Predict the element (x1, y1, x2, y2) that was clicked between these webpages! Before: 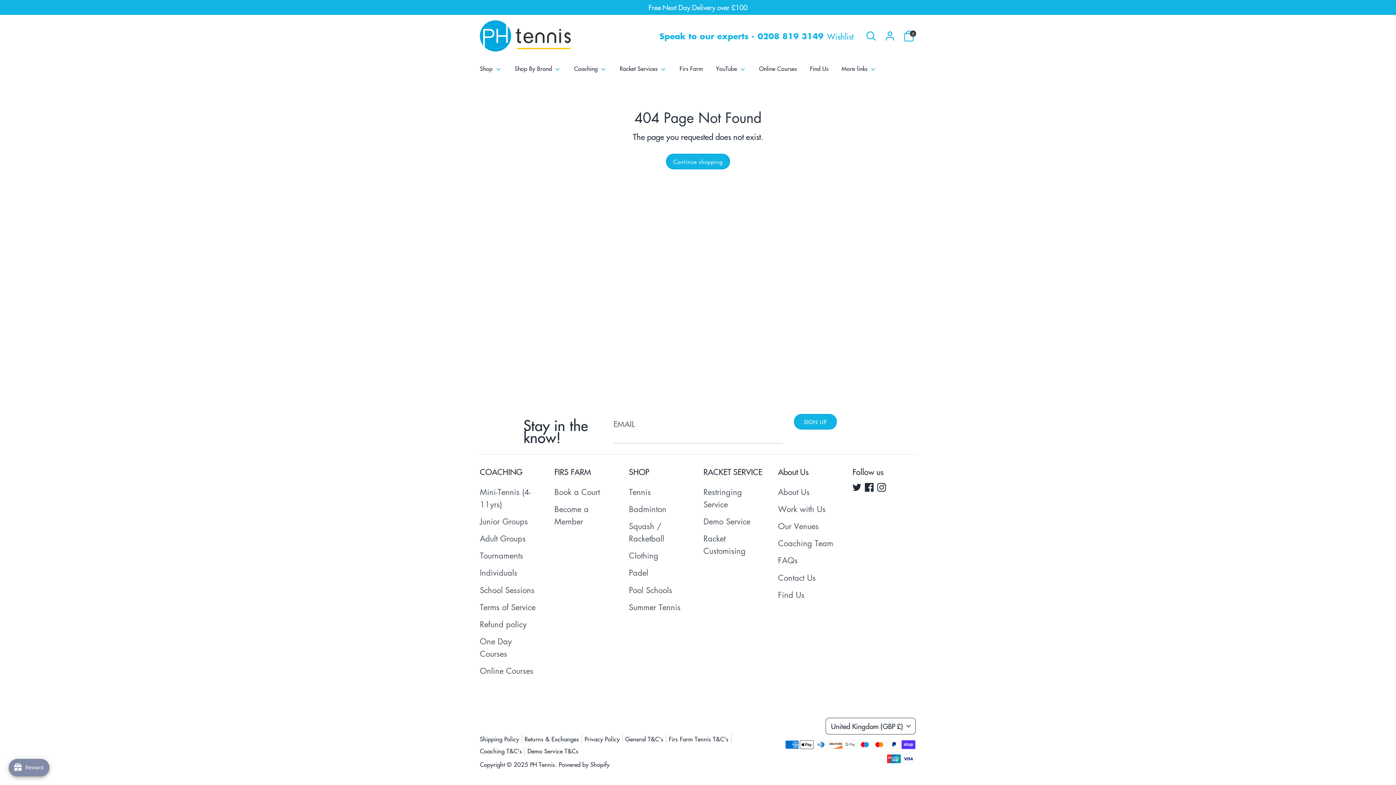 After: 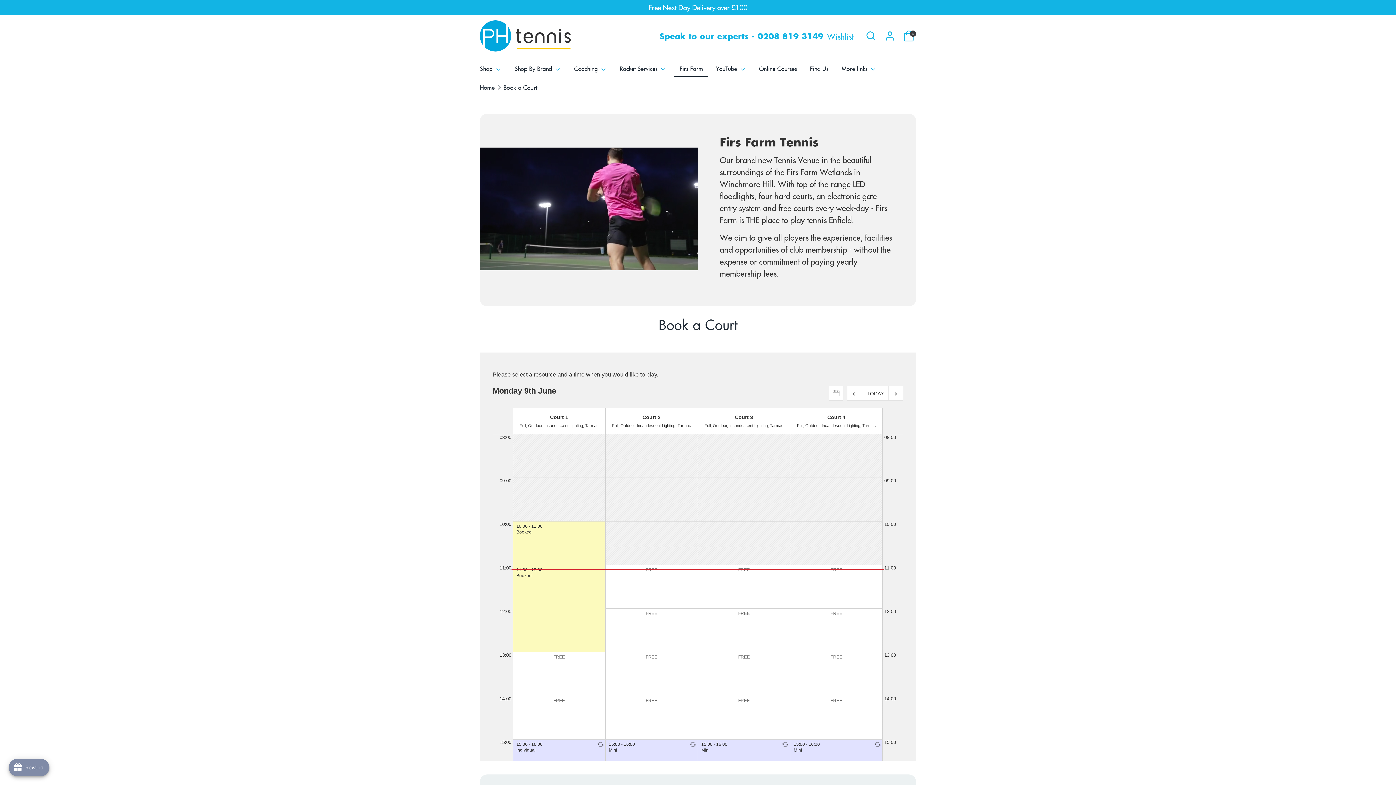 Action: label: Firs Farm bbox: (674, 64, 708, 77)